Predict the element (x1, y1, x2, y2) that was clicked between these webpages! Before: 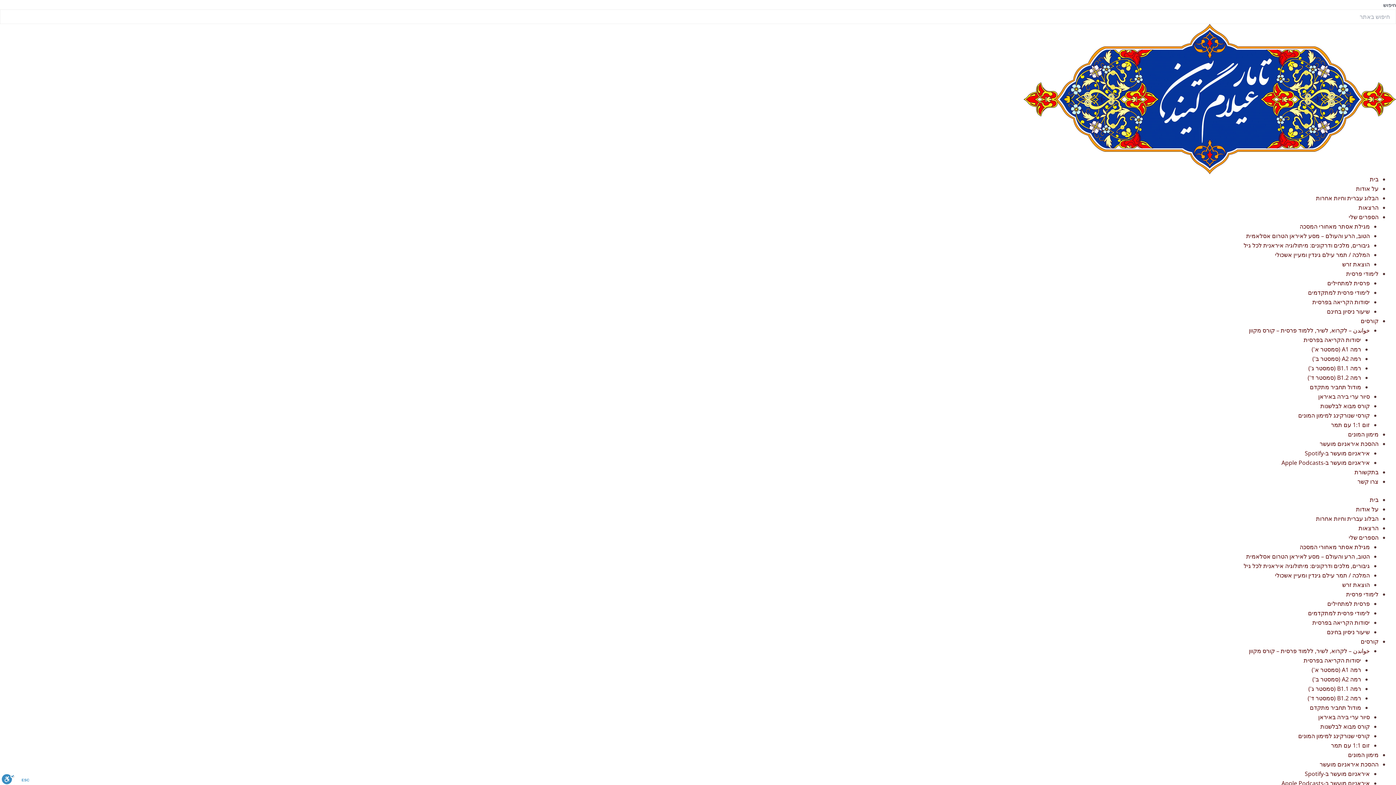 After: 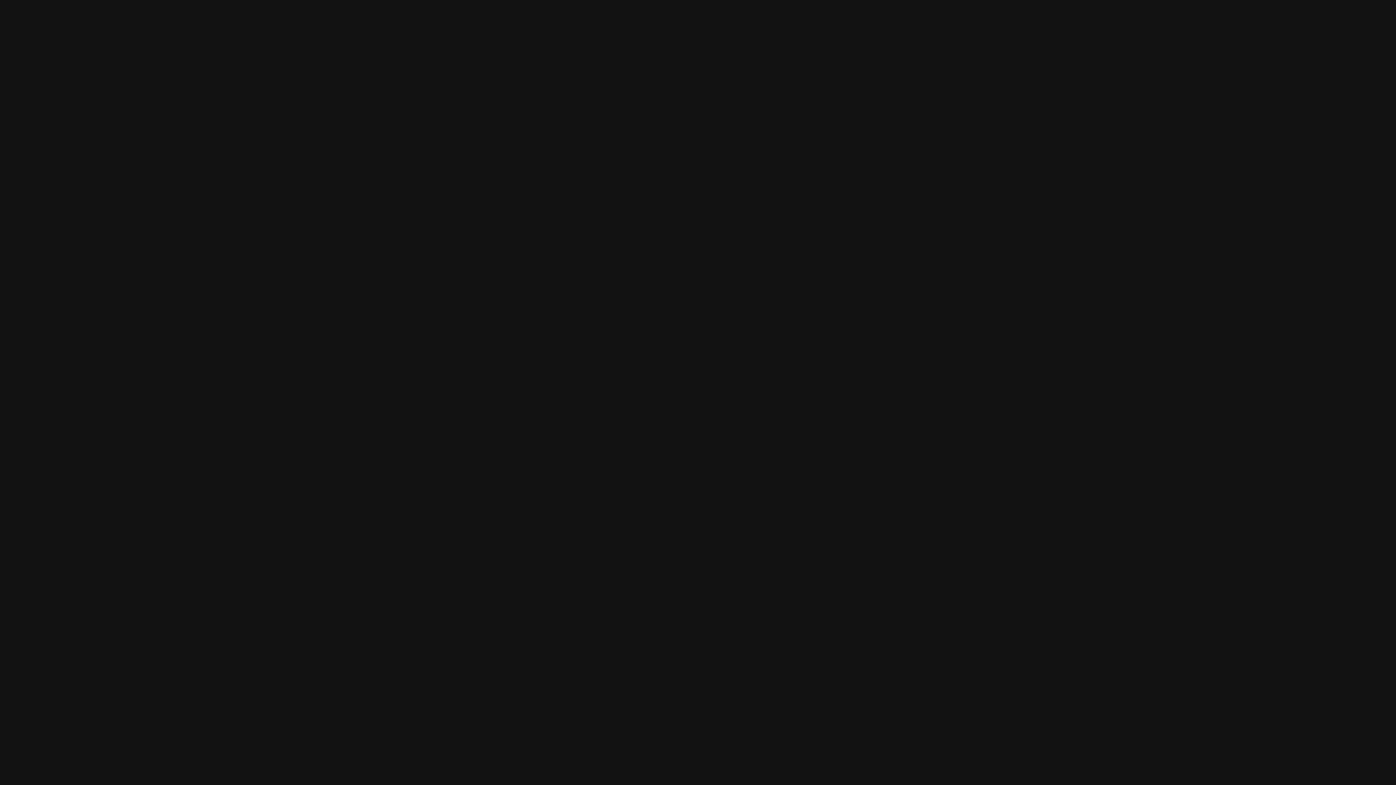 Action: bbox: (1305, 449, 1370, 457) label: איראניום מועשר ב-Spotify